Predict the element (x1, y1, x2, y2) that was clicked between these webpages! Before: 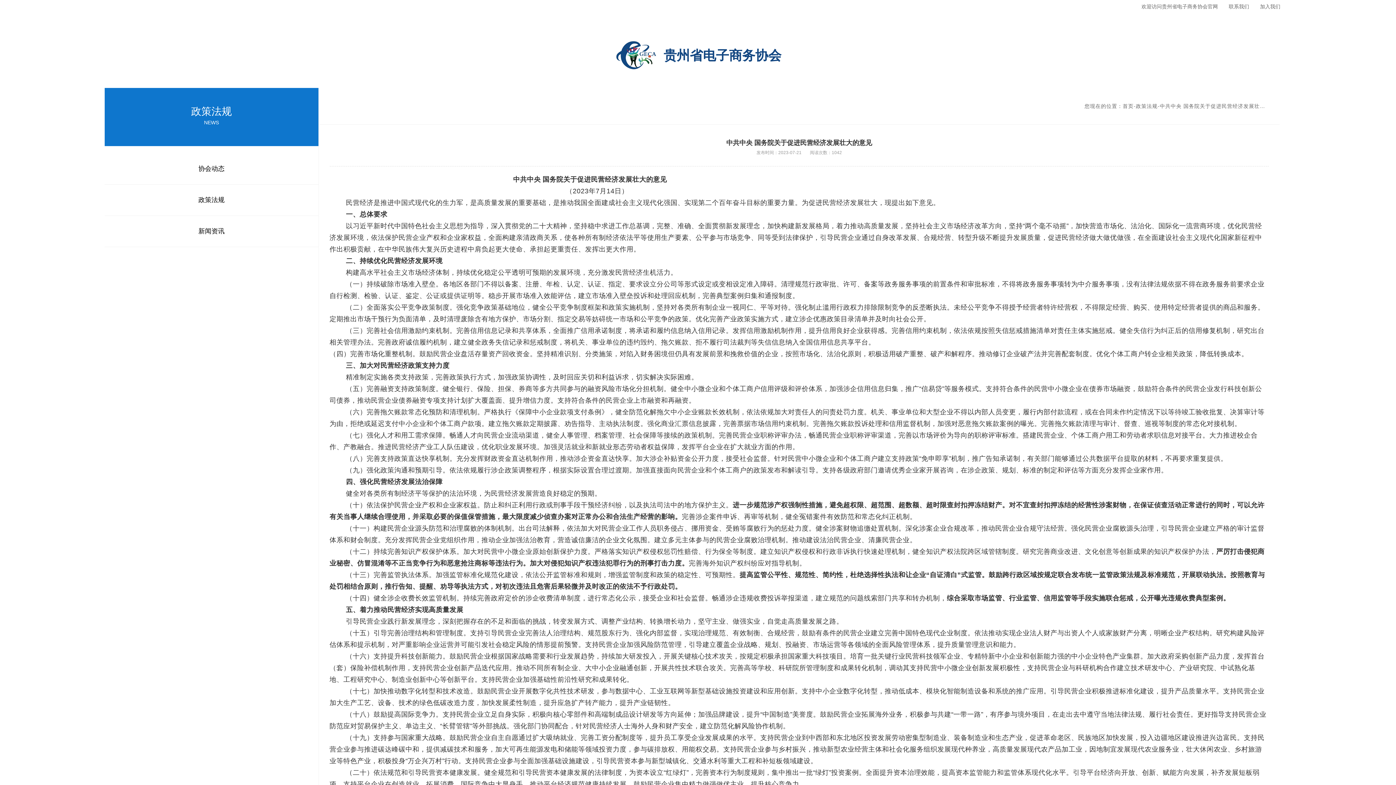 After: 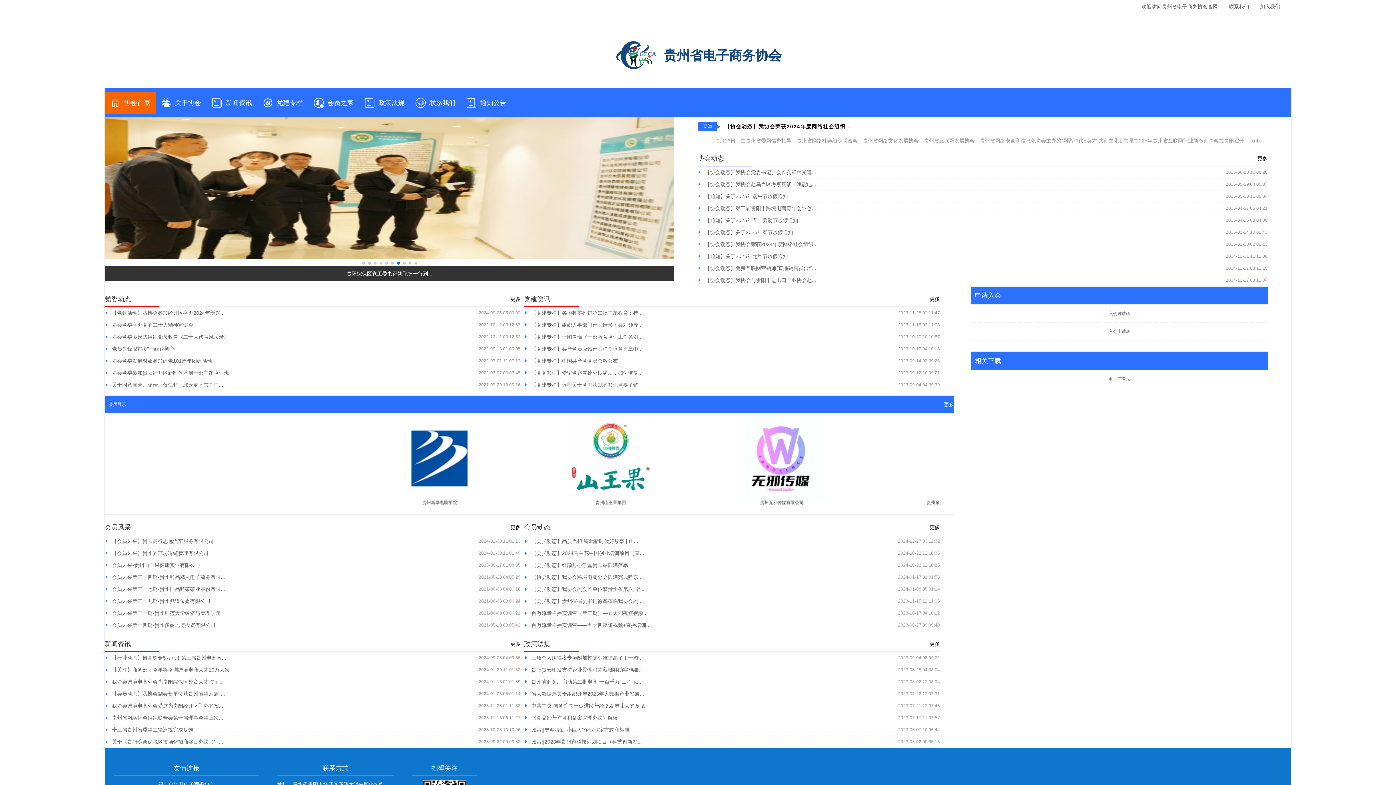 Action: bbox: (1141, 3, 1218, 9) label: 欢迎访问贵州省电子商务协会官网